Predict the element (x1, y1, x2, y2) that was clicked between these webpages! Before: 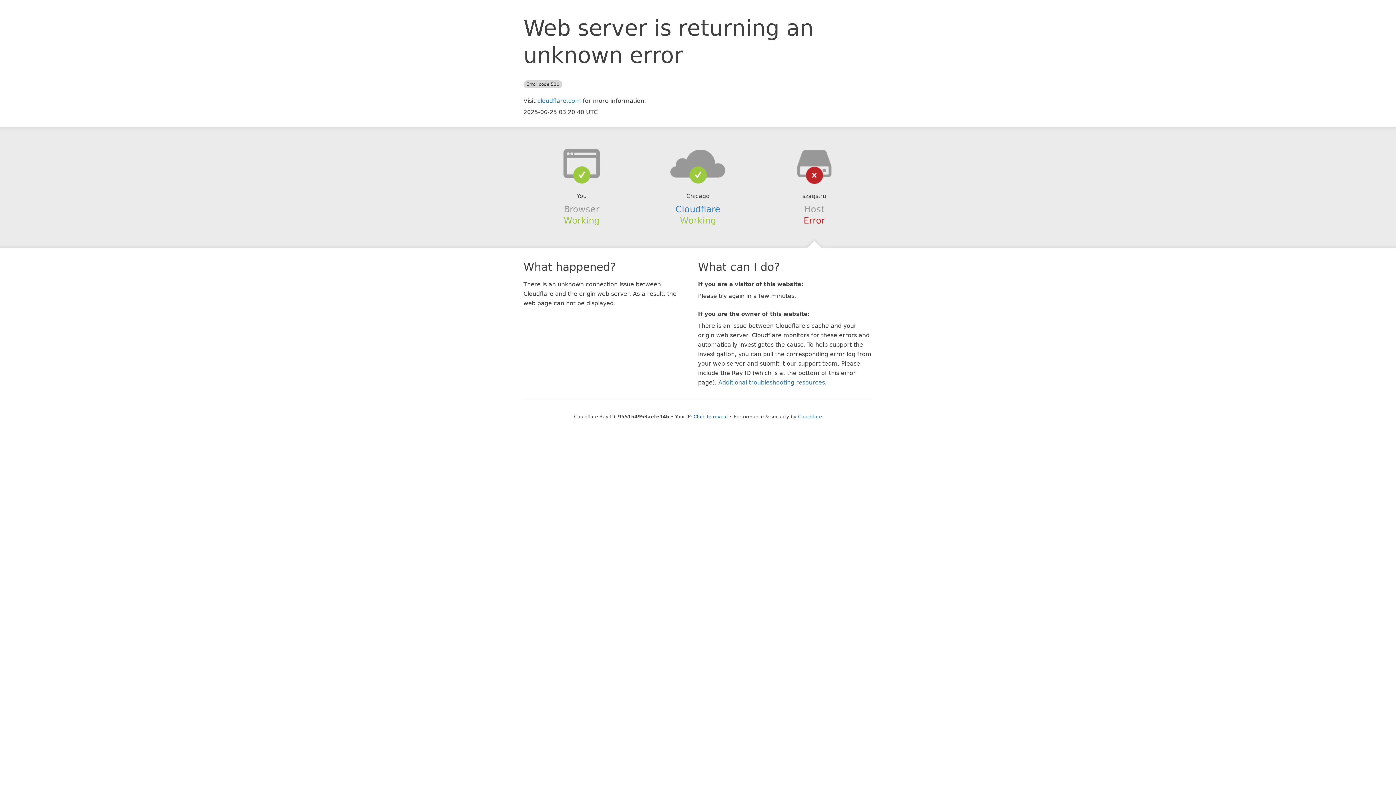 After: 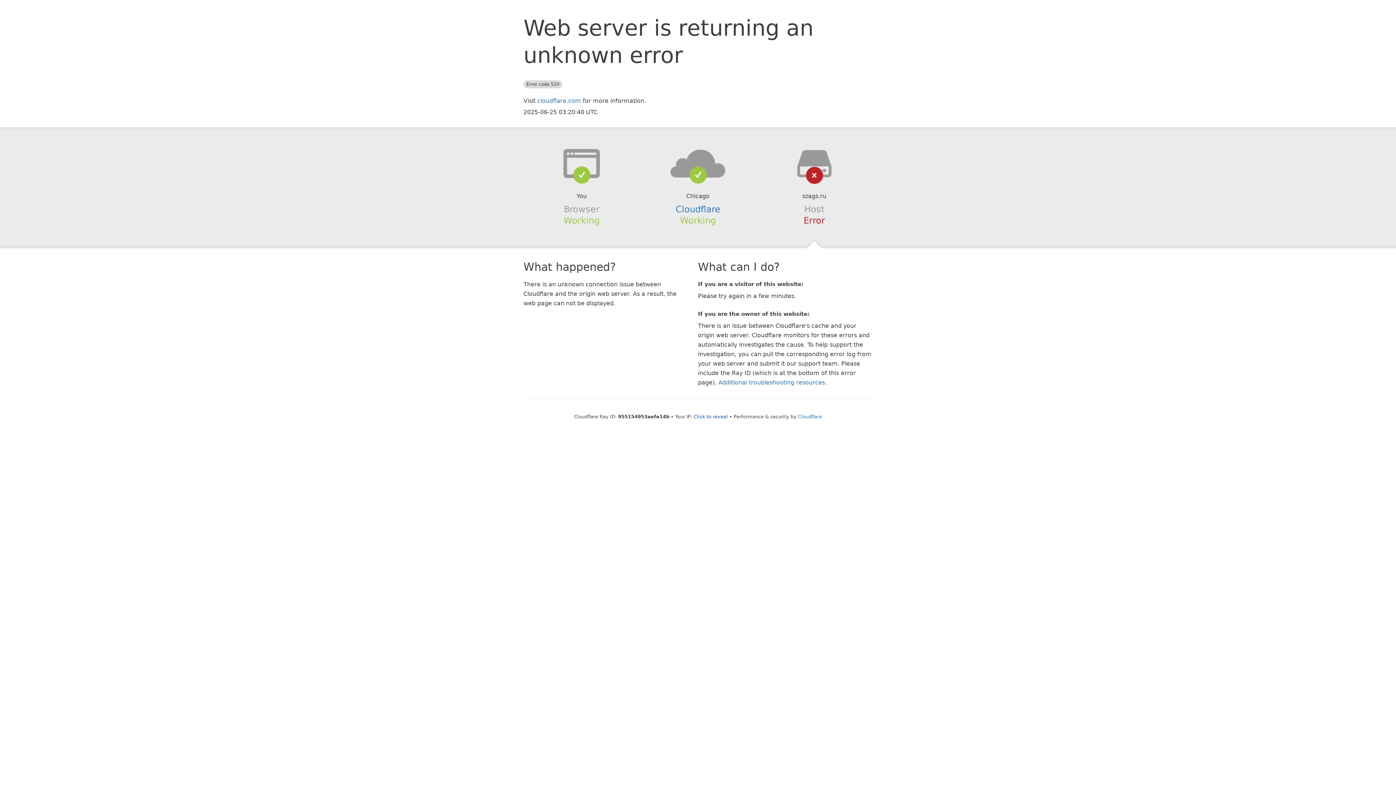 Action: bbox: (639, 148, 756, 178)